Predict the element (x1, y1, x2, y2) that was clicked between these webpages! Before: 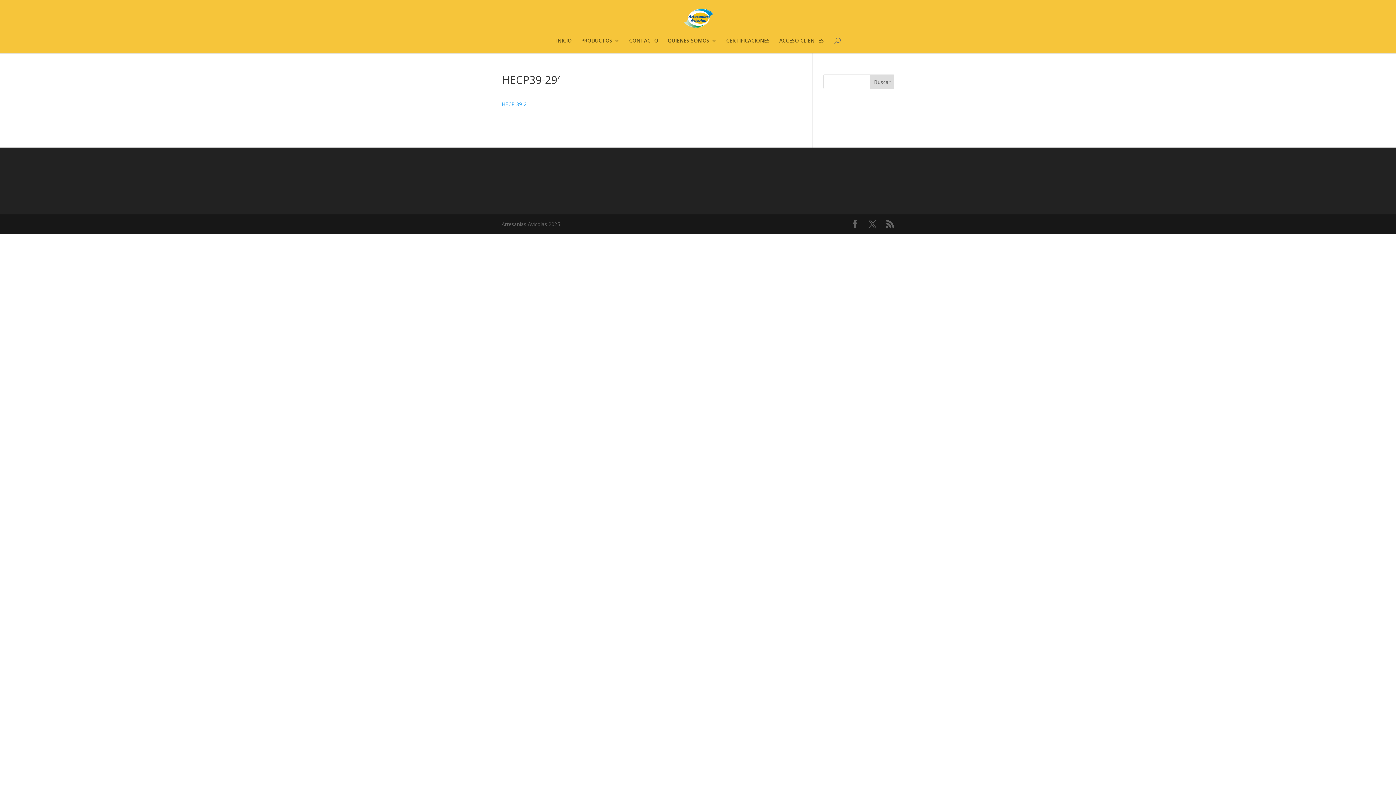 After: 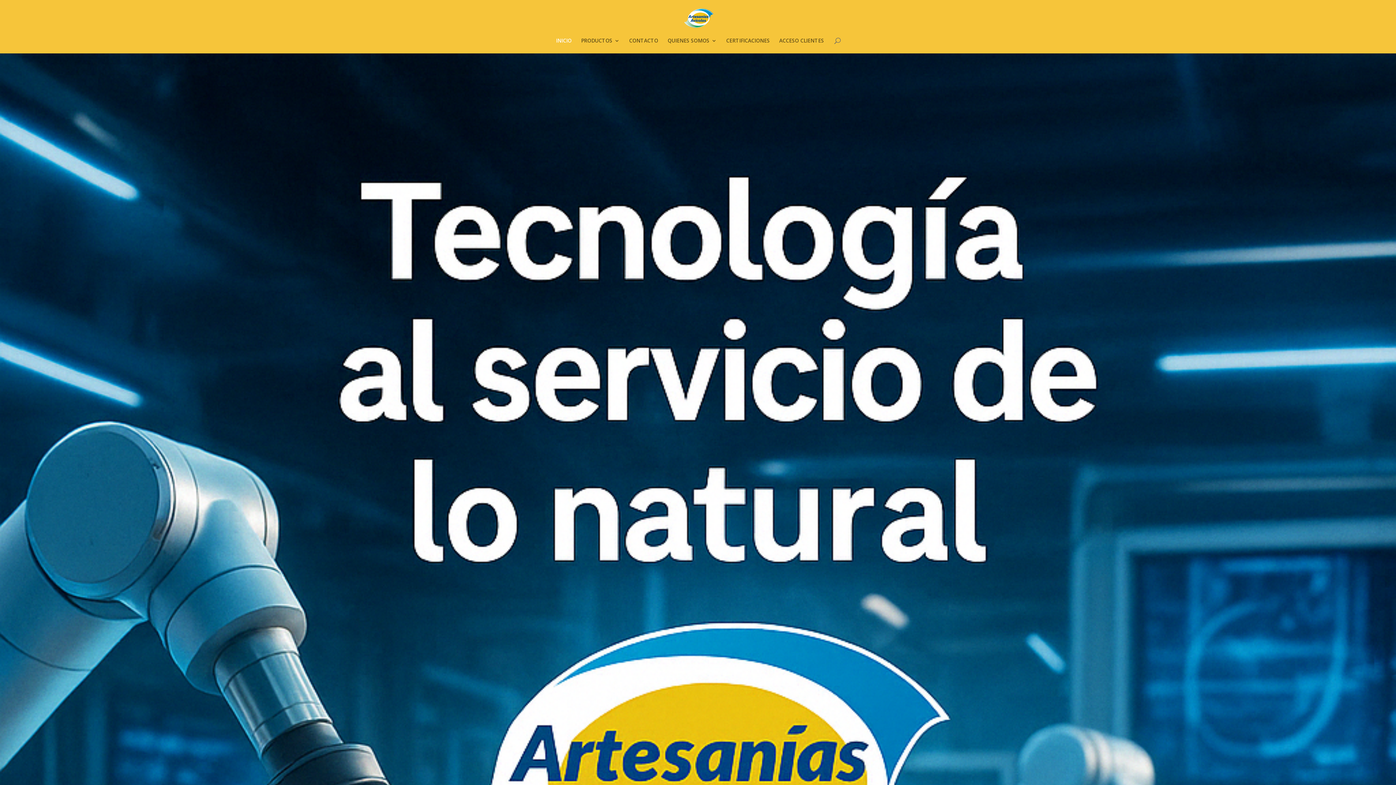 Action: bbox: (683, 14, 713, 21)